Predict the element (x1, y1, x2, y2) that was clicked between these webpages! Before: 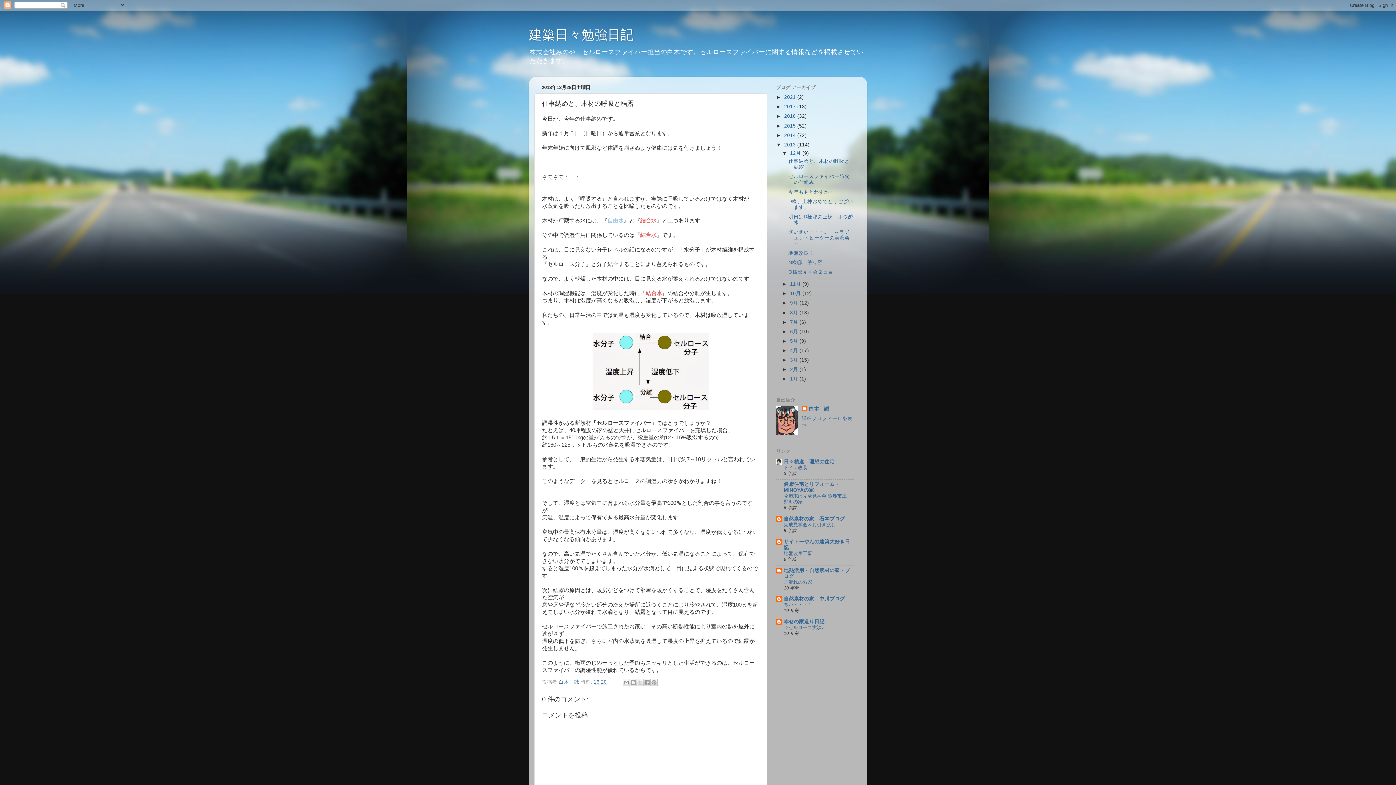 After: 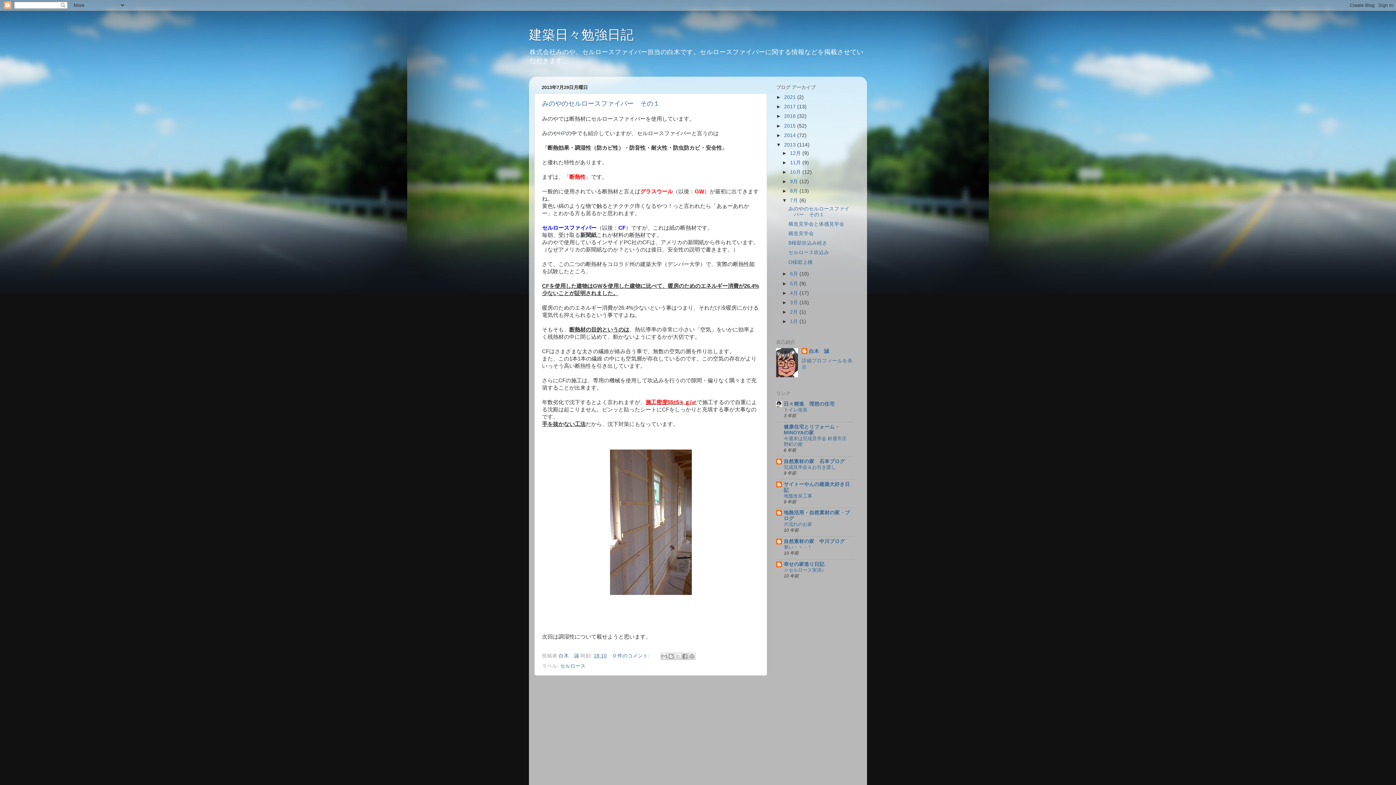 Action: bbox: (790, 319, 799, 324) label: 7月 